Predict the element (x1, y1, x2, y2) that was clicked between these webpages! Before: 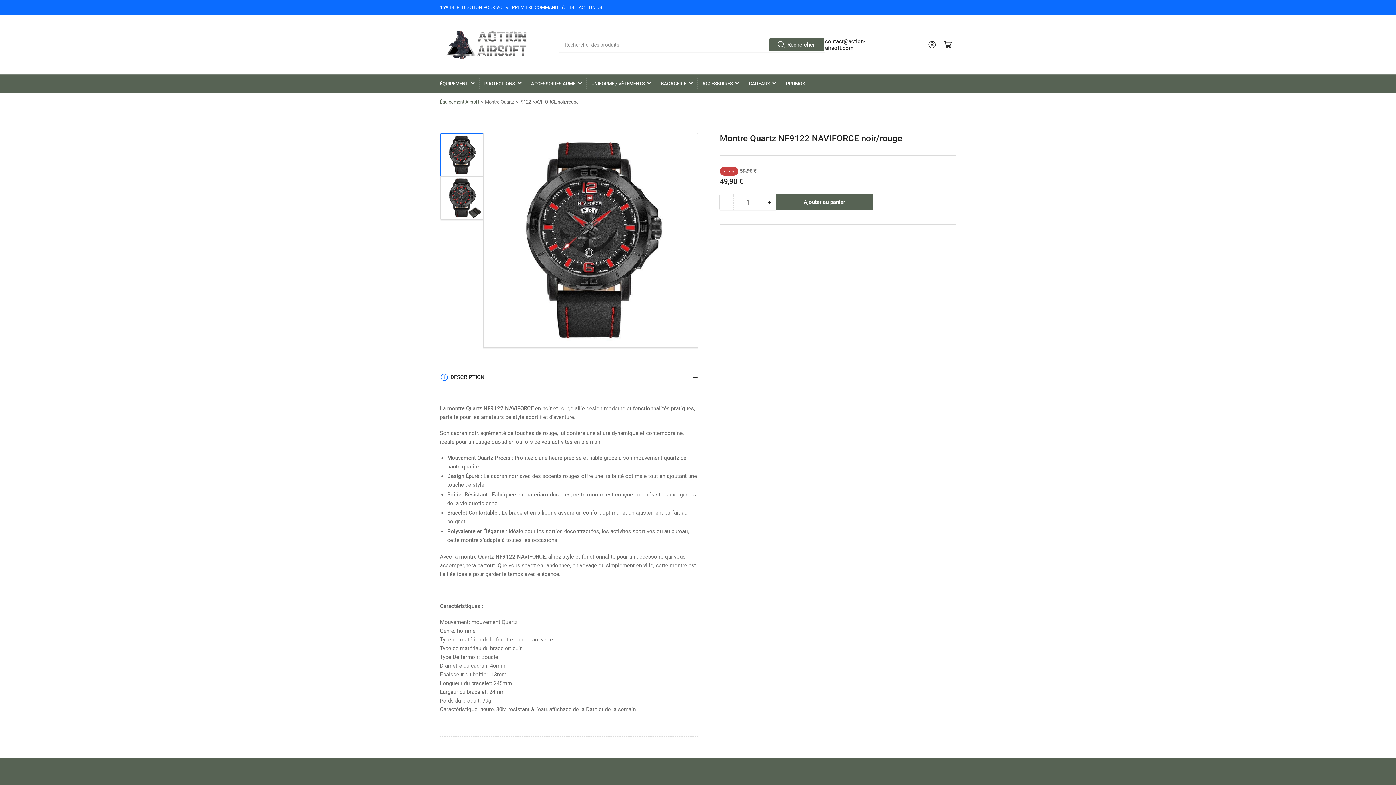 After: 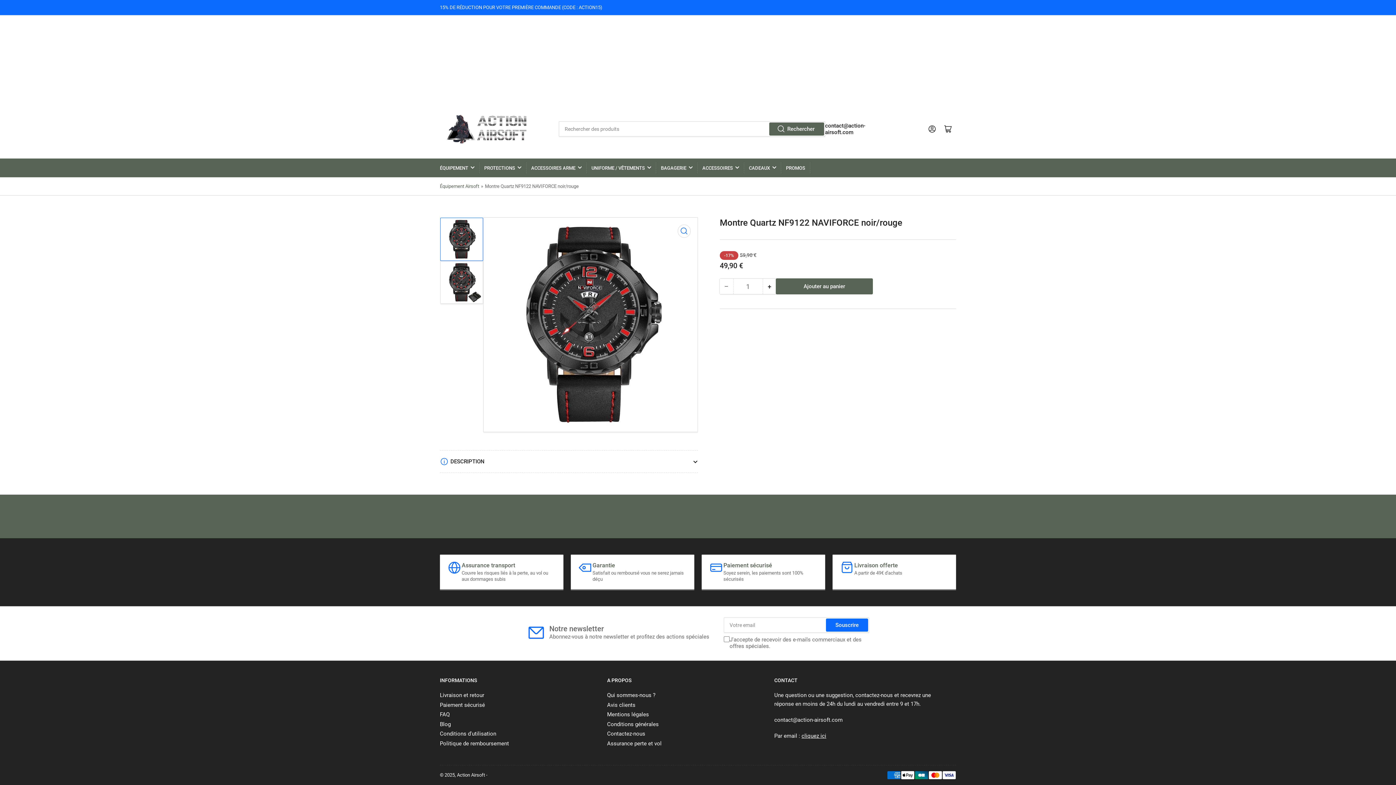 Action: label: DESCRIPTION bbox: (440, 366, 698, 388)